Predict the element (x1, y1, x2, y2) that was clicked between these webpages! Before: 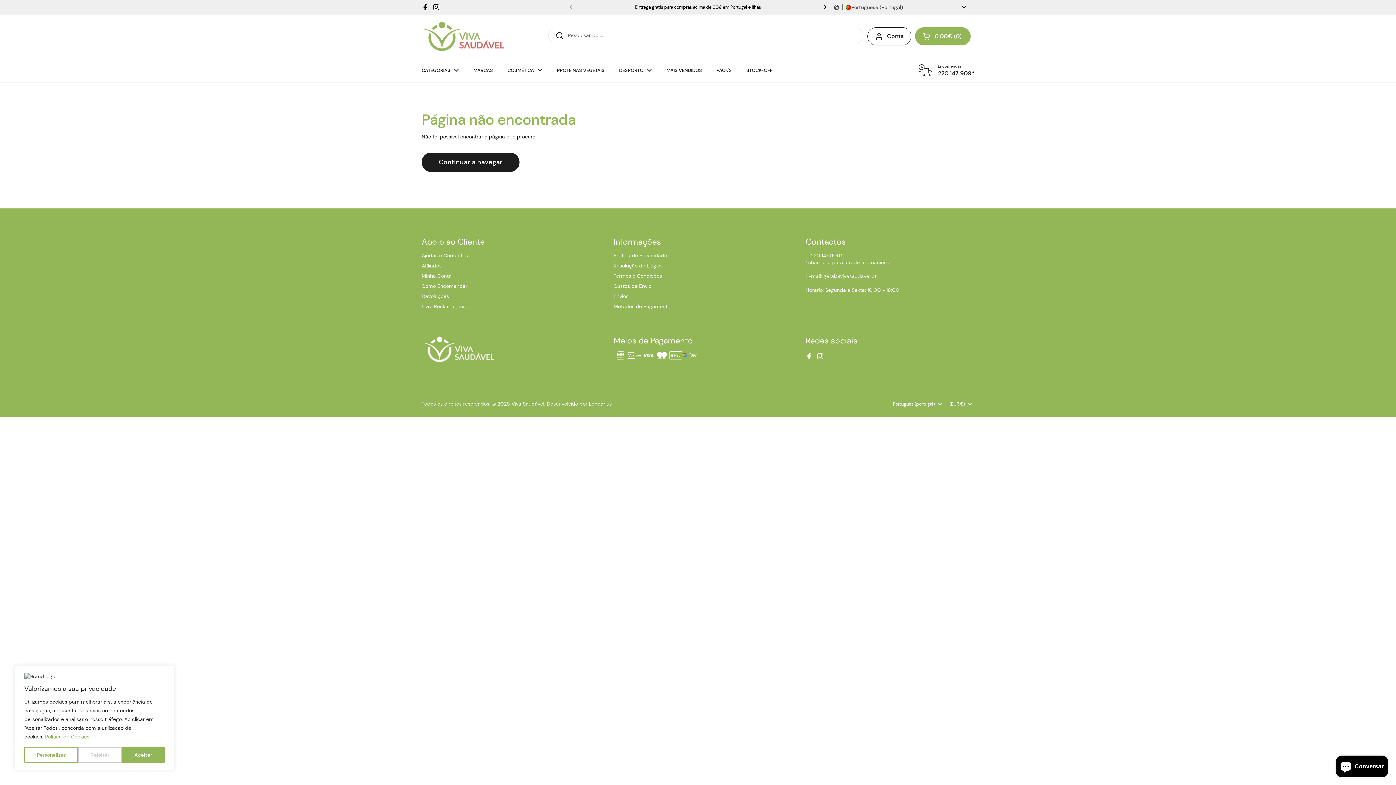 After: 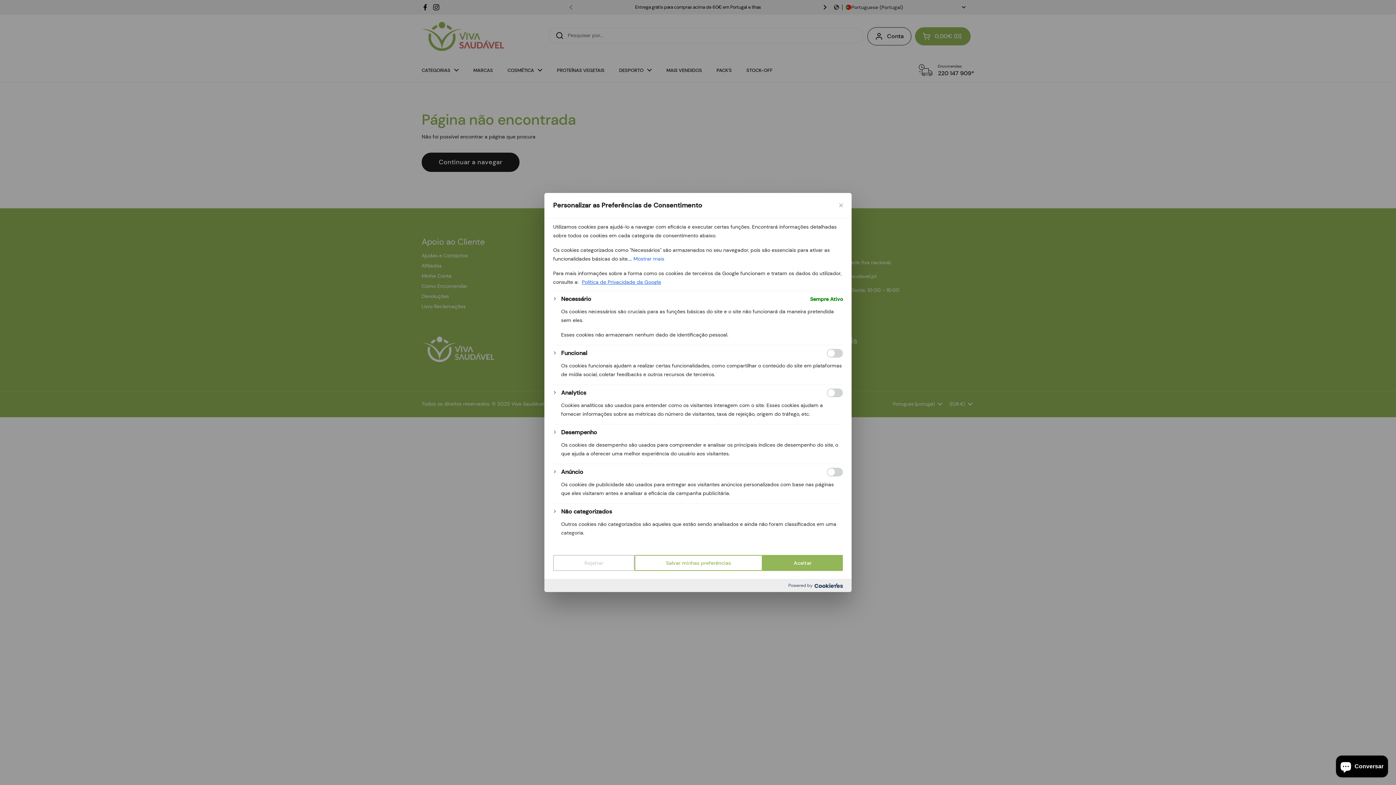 Action: bbox: (24, 747, 78, 763) label: Personalizar